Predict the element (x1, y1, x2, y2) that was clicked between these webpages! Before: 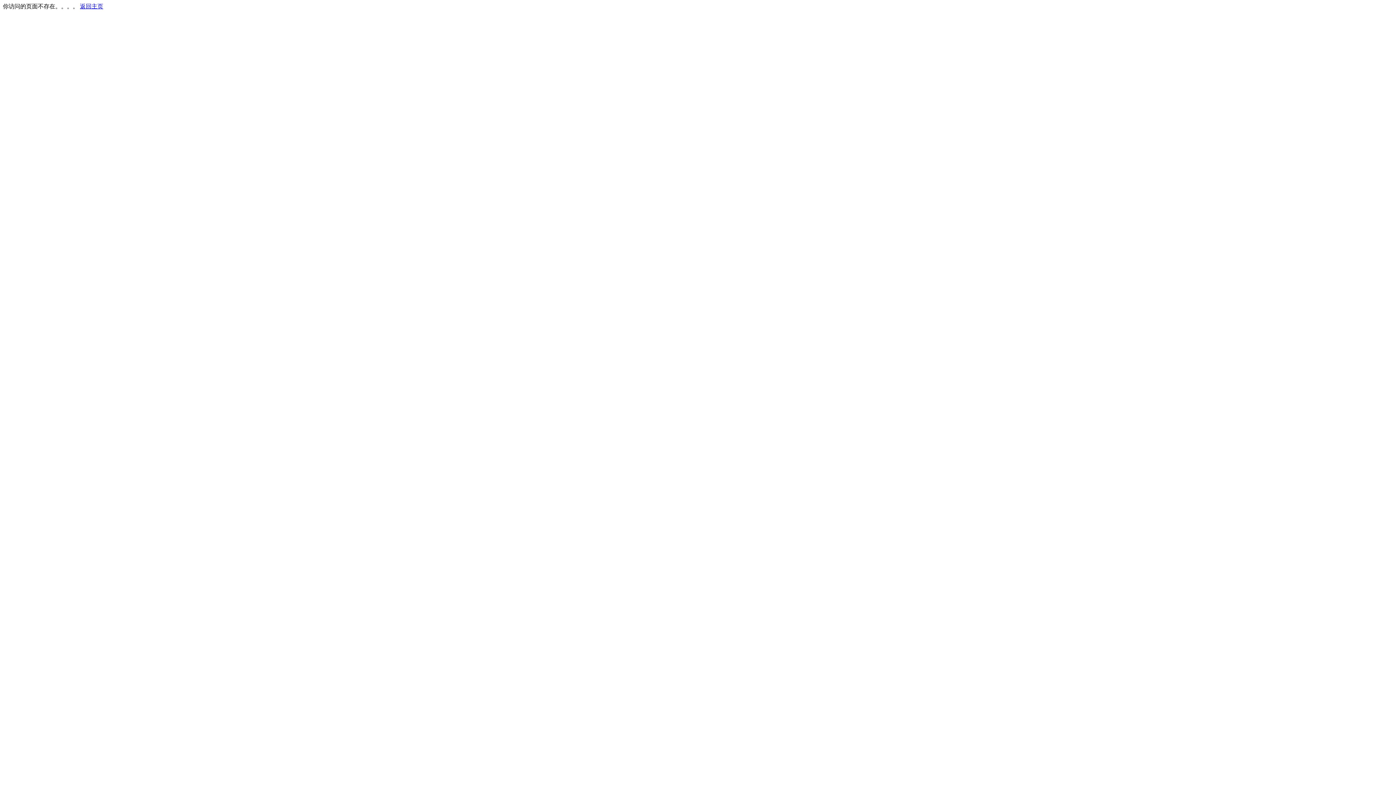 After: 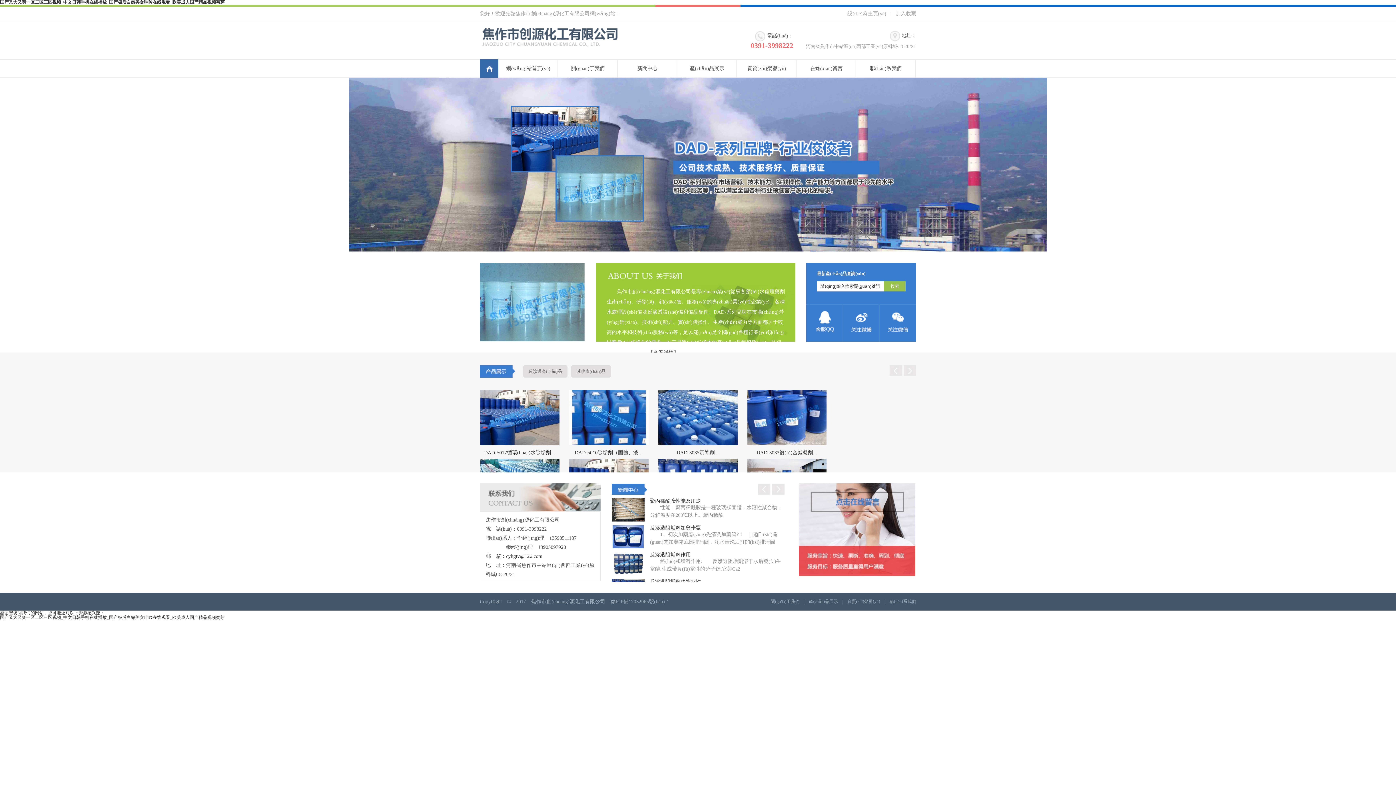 Action: bbox: (80, 3, 103, 9) label: 返回主页